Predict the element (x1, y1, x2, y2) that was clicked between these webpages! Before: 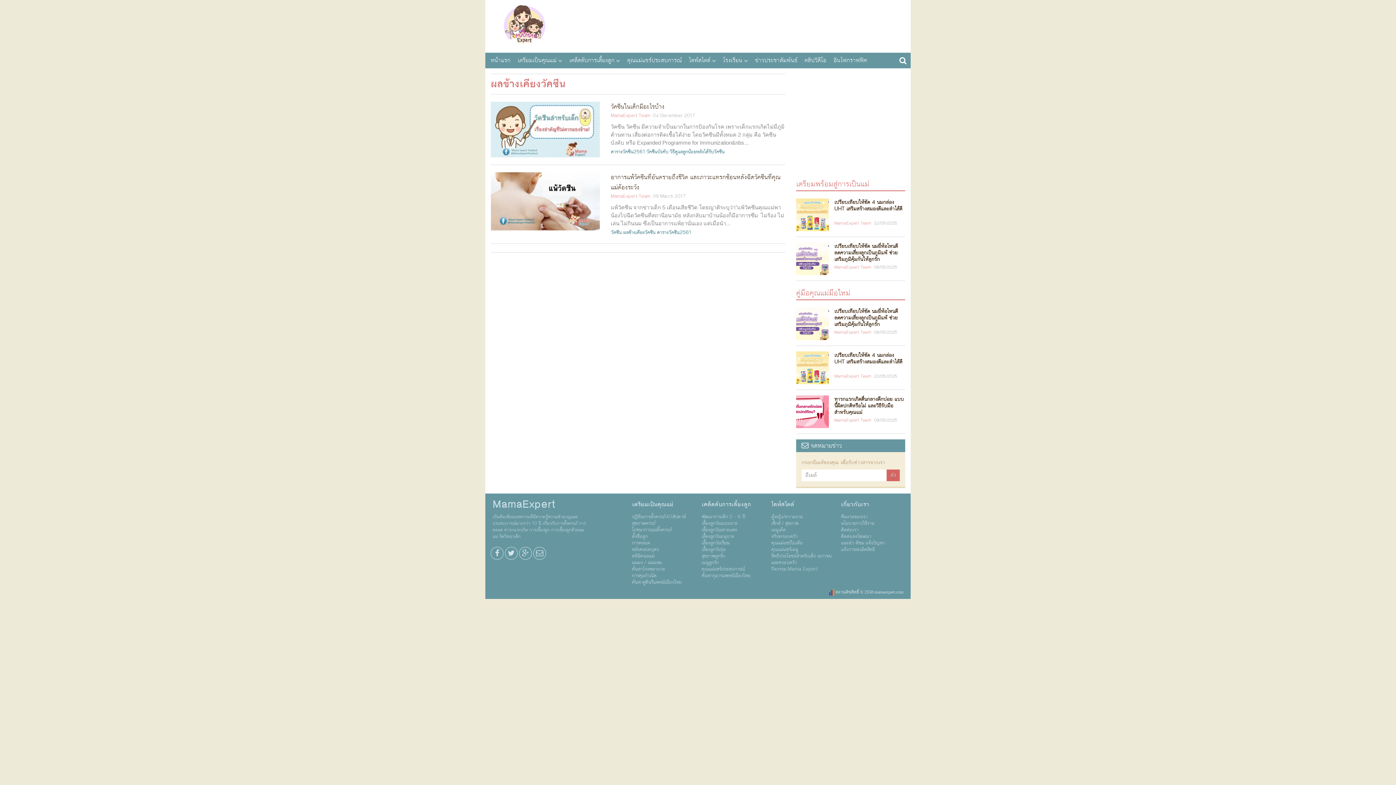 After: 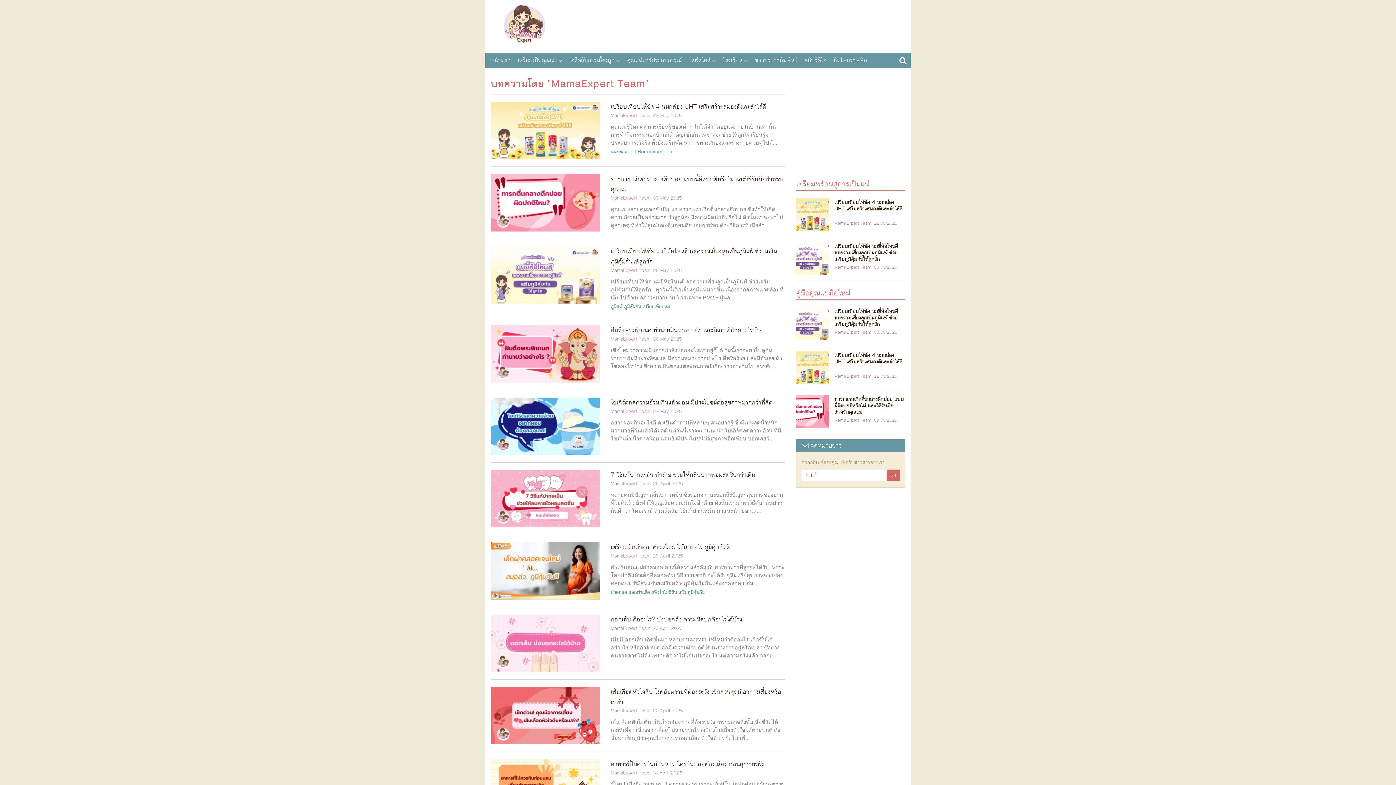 Action: bbox: (834, 220, 871, 226) label: MamaExpert Team